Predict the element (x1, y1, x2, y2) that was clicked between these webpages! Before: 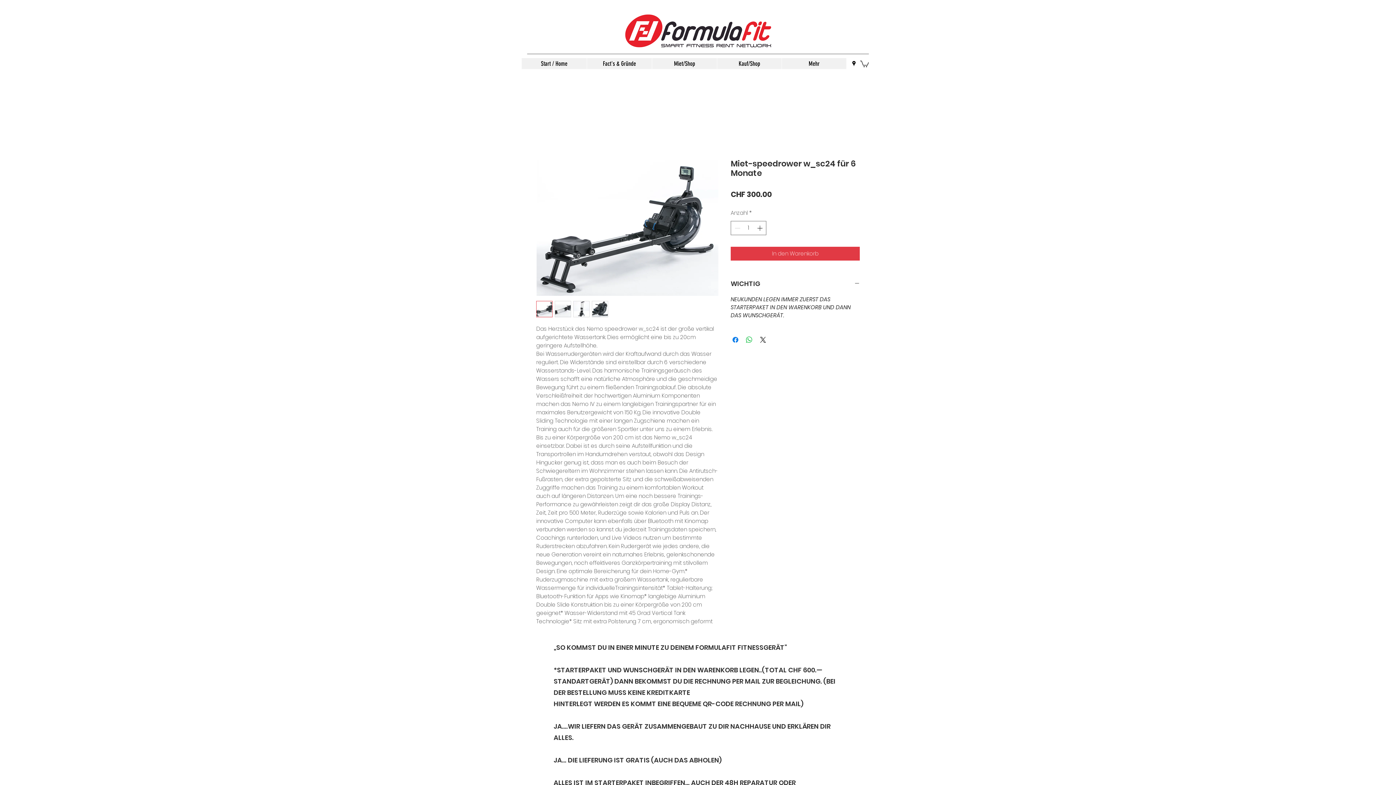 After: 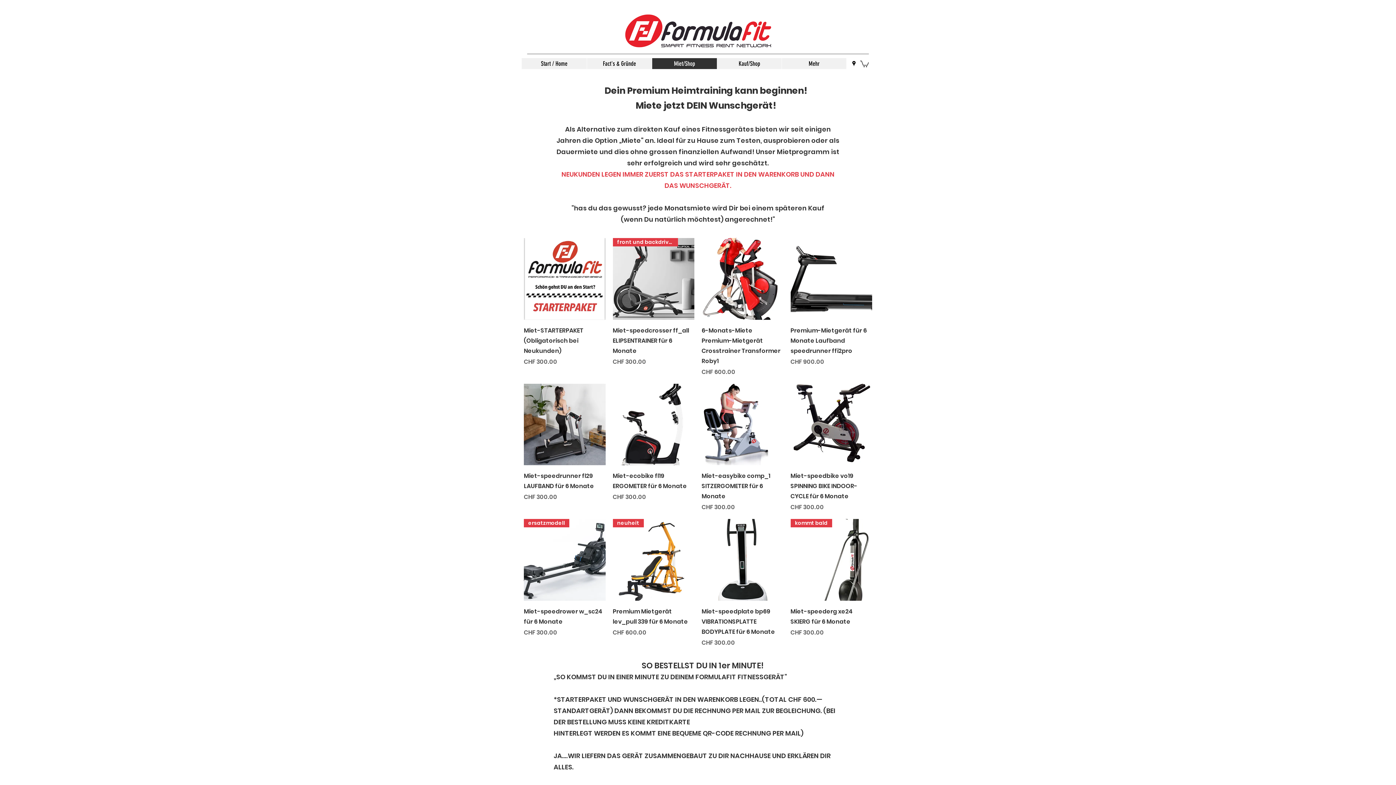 Action: label: Miet/Shop bbox: (652, 58, 717, 69)